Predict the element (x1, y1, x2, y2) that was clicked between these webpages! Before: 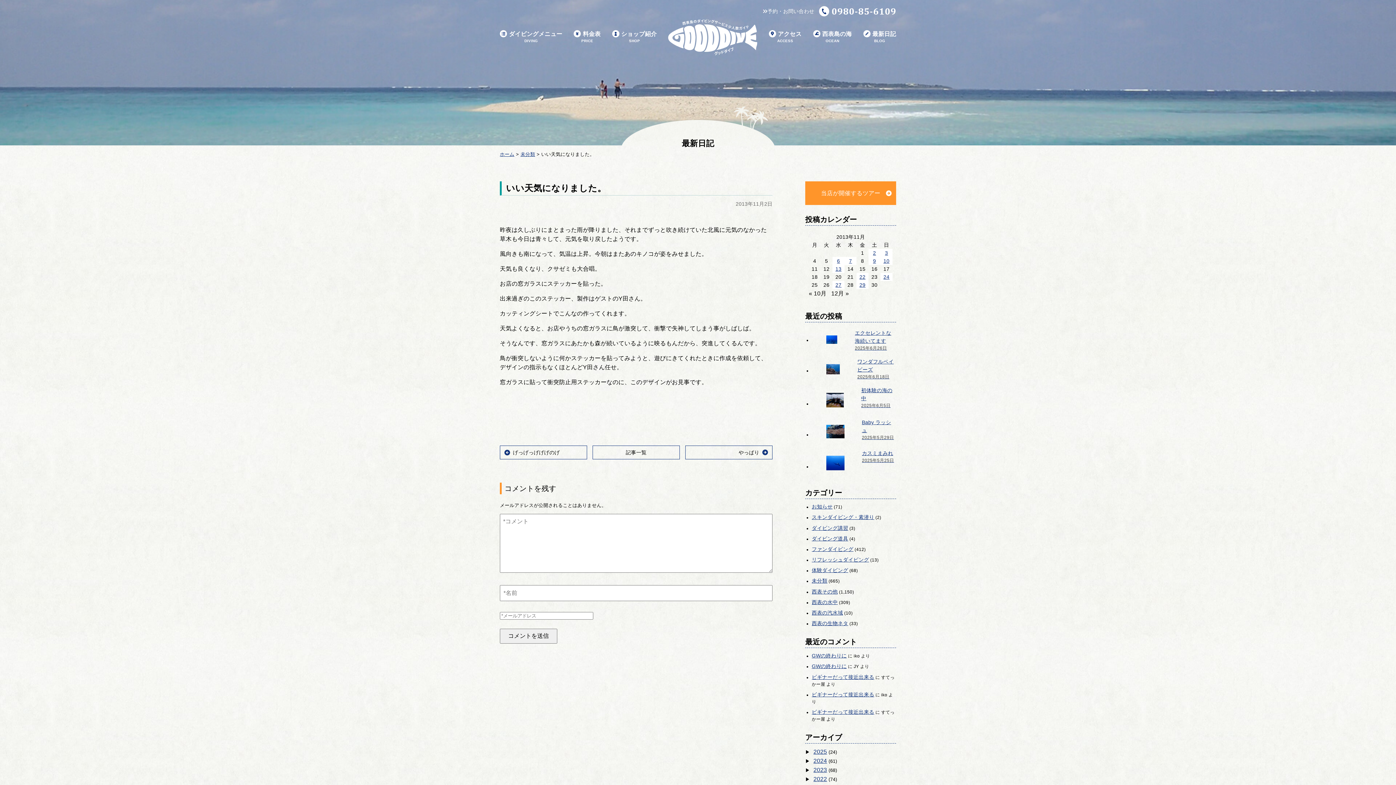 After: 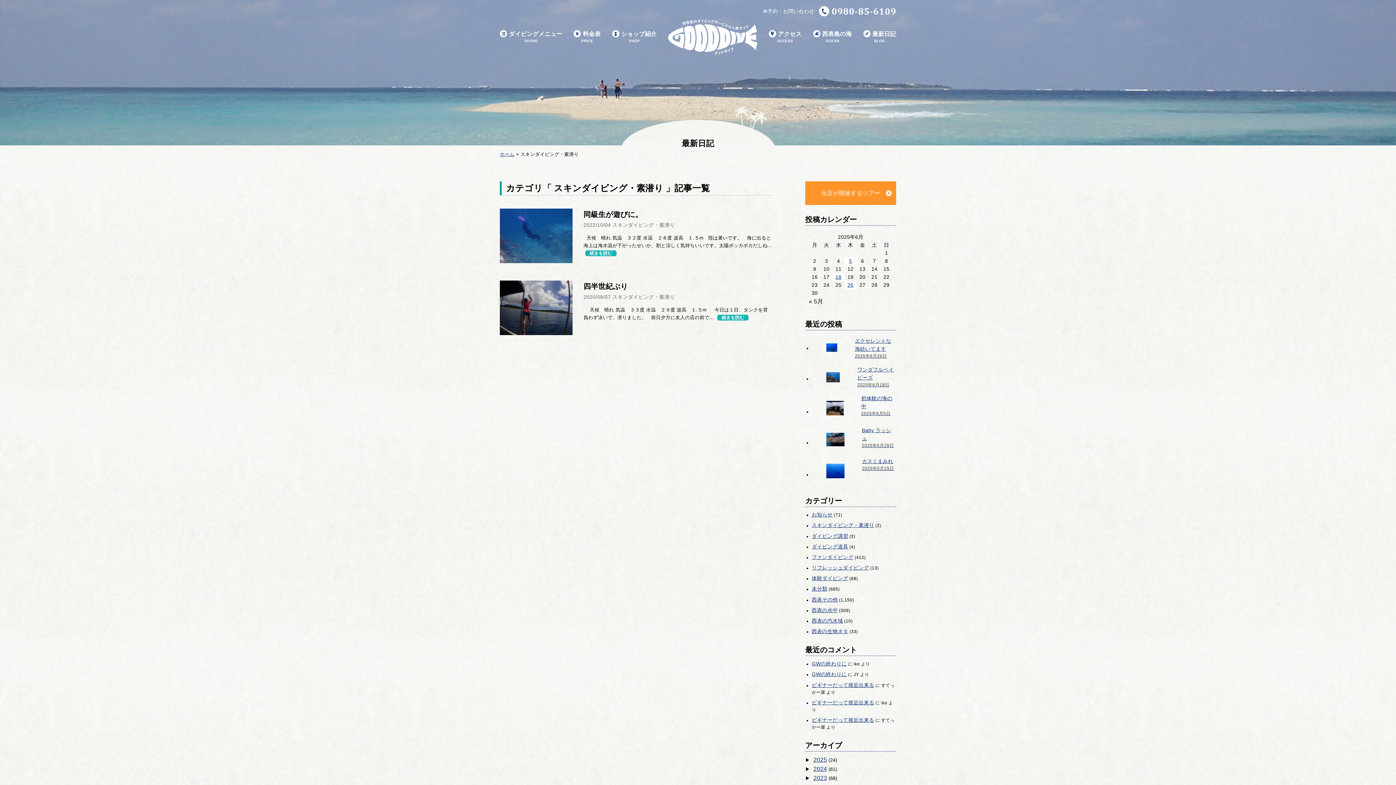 Action: label: スキンダイビング・素潜り bbox: (812, 514, 874, 520)